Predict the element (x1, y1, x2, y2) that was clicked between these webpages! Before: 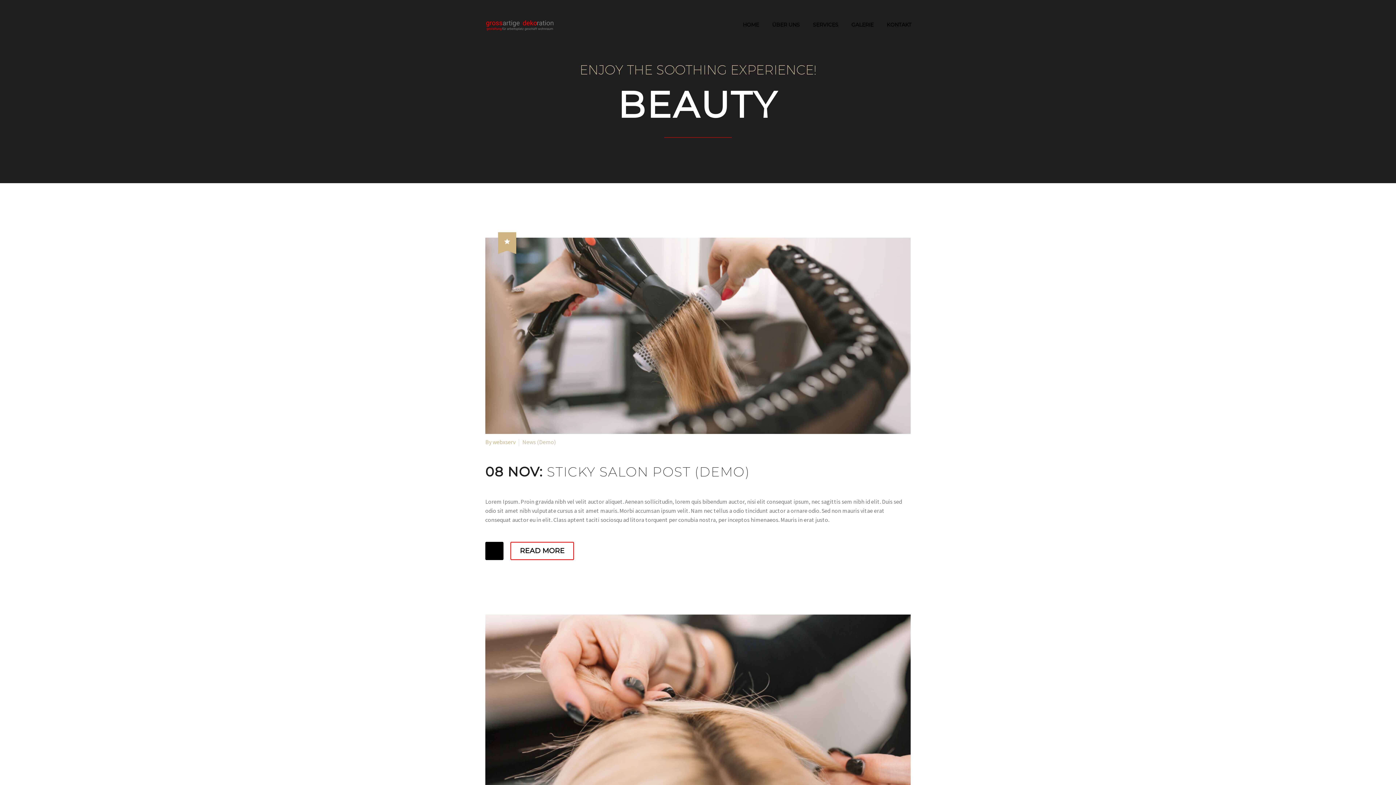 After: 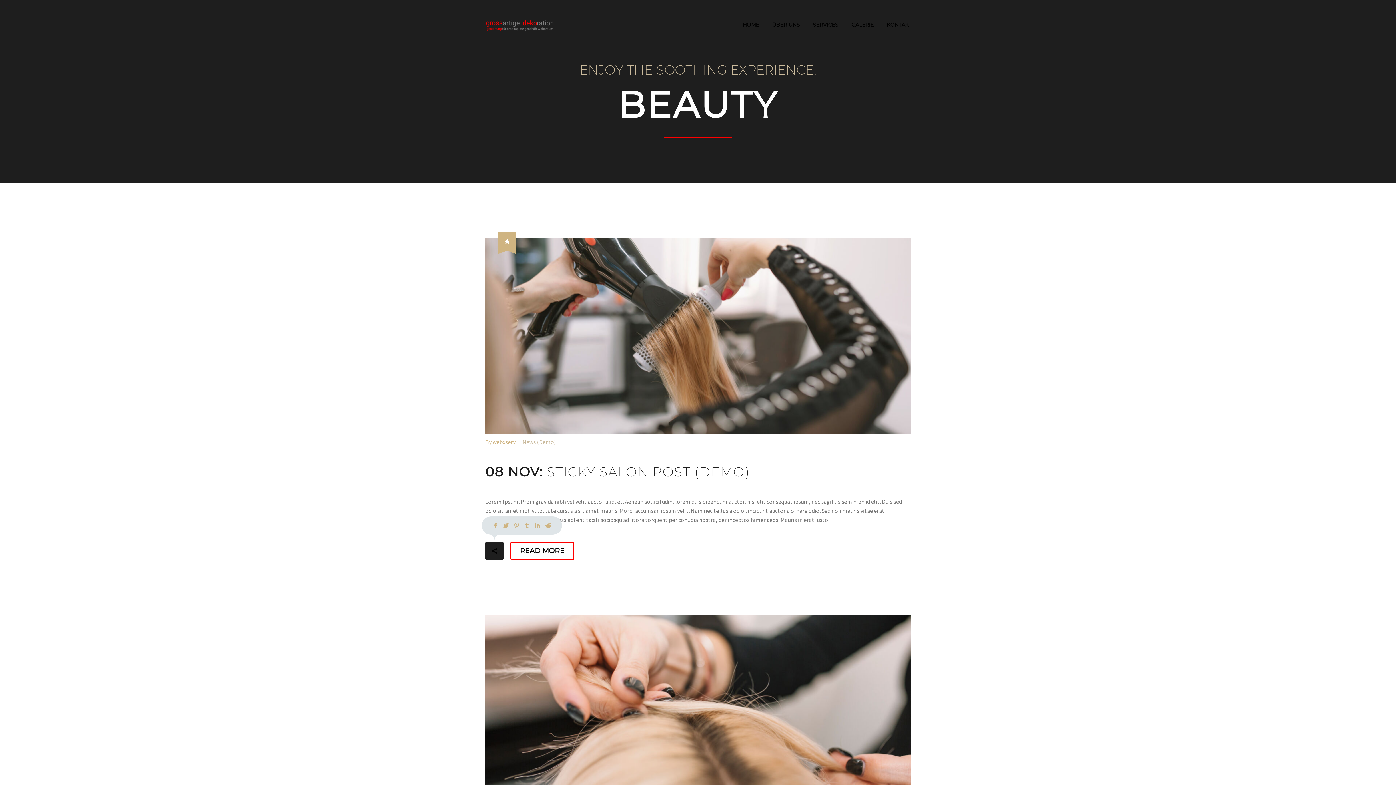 Action: bbox: (485, 542, 503, 560)